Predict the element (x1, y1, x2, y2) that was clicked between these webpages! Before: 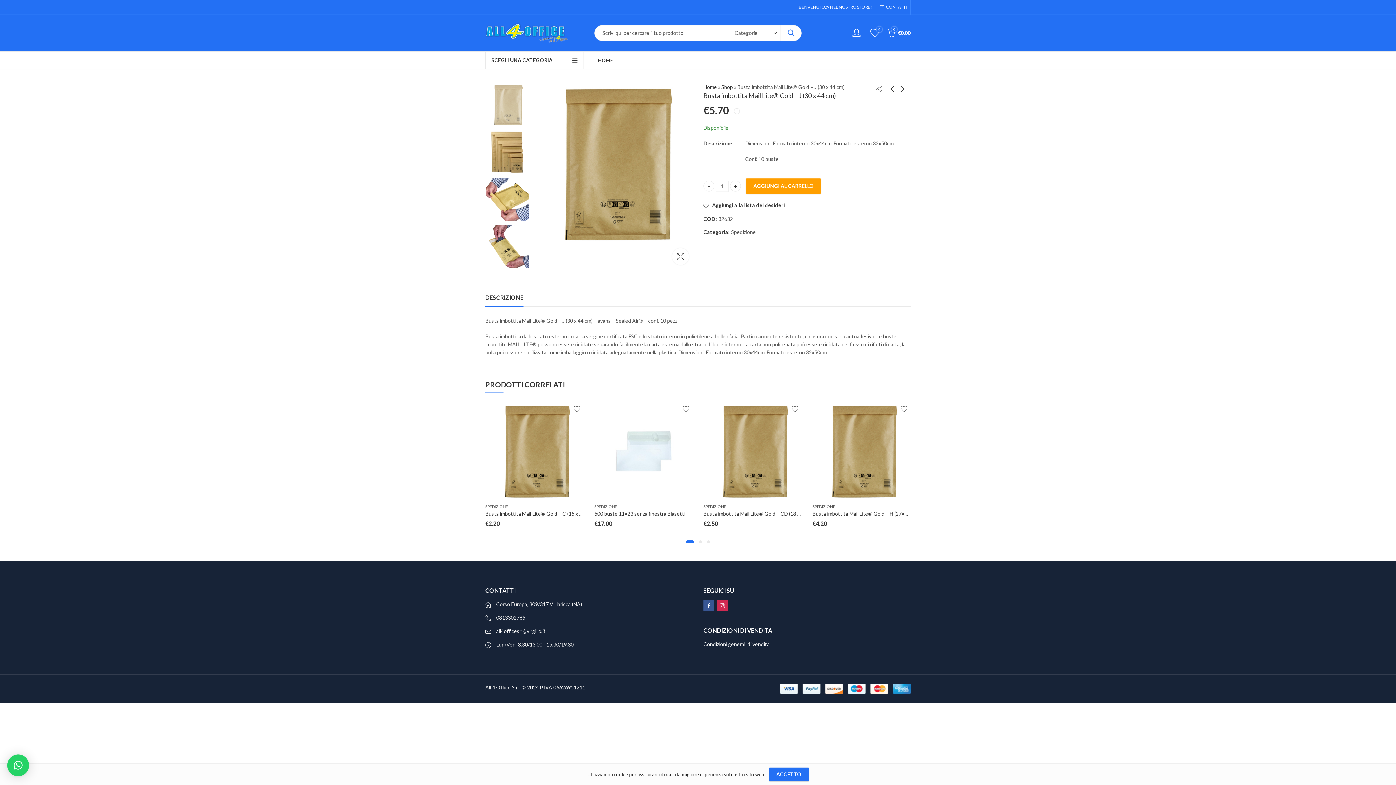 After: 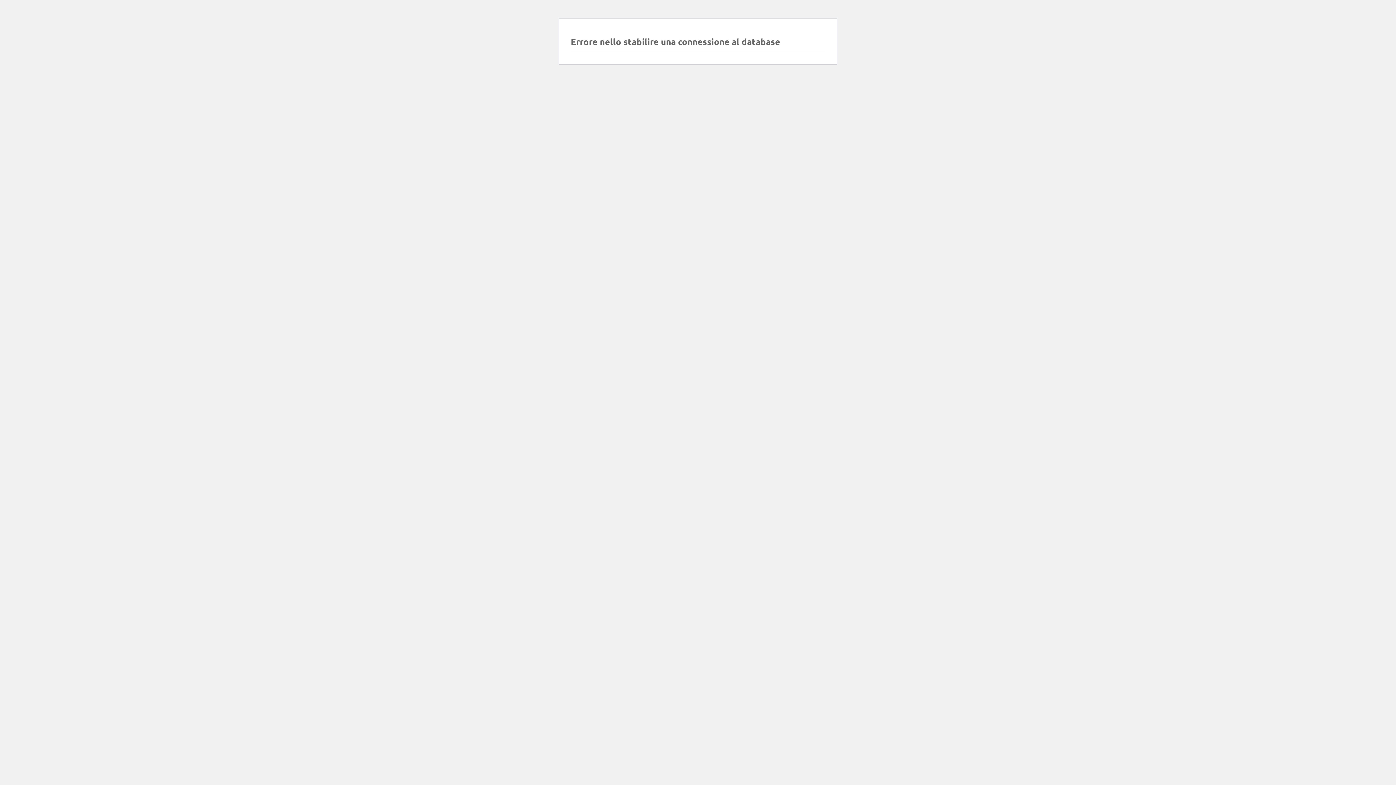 Action: bbox: (870, 29, 879, 35) label: 0